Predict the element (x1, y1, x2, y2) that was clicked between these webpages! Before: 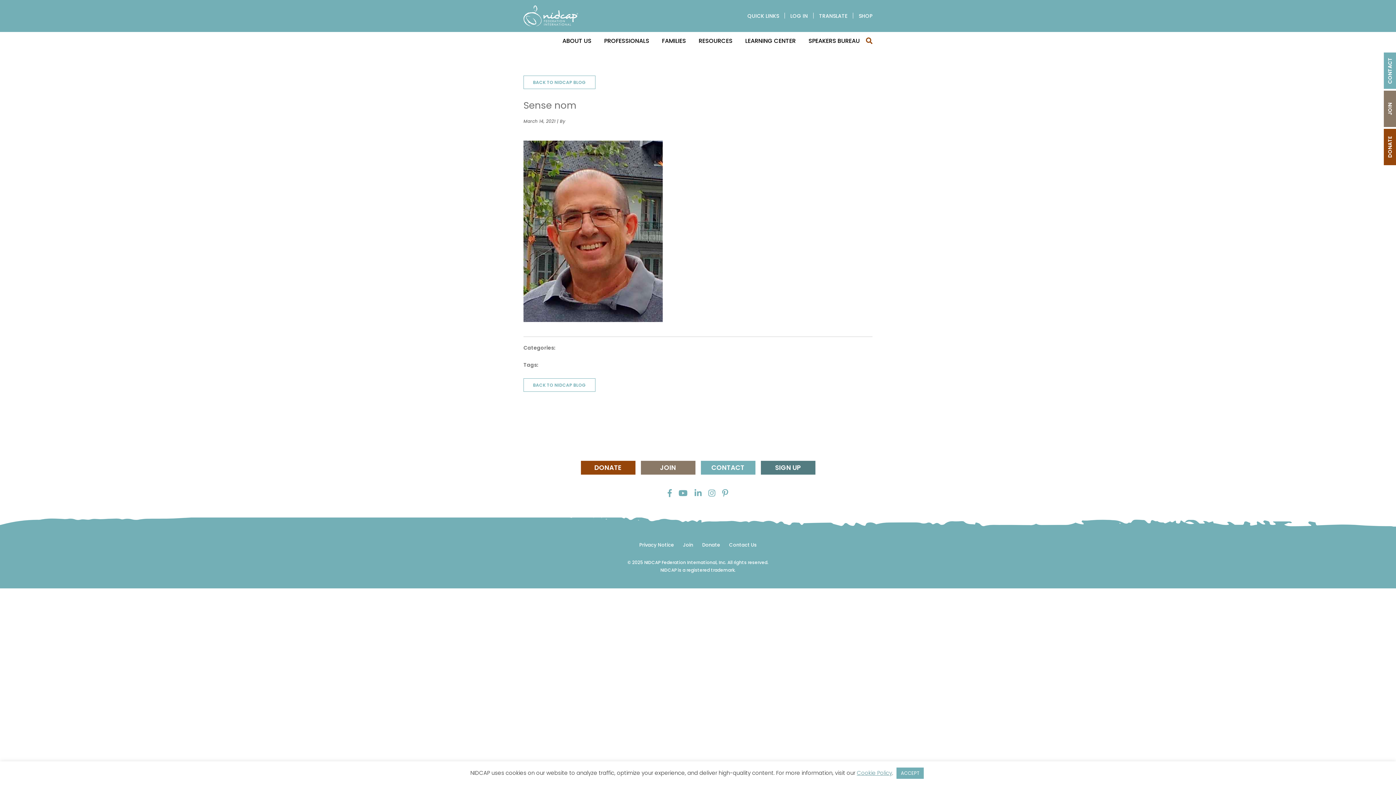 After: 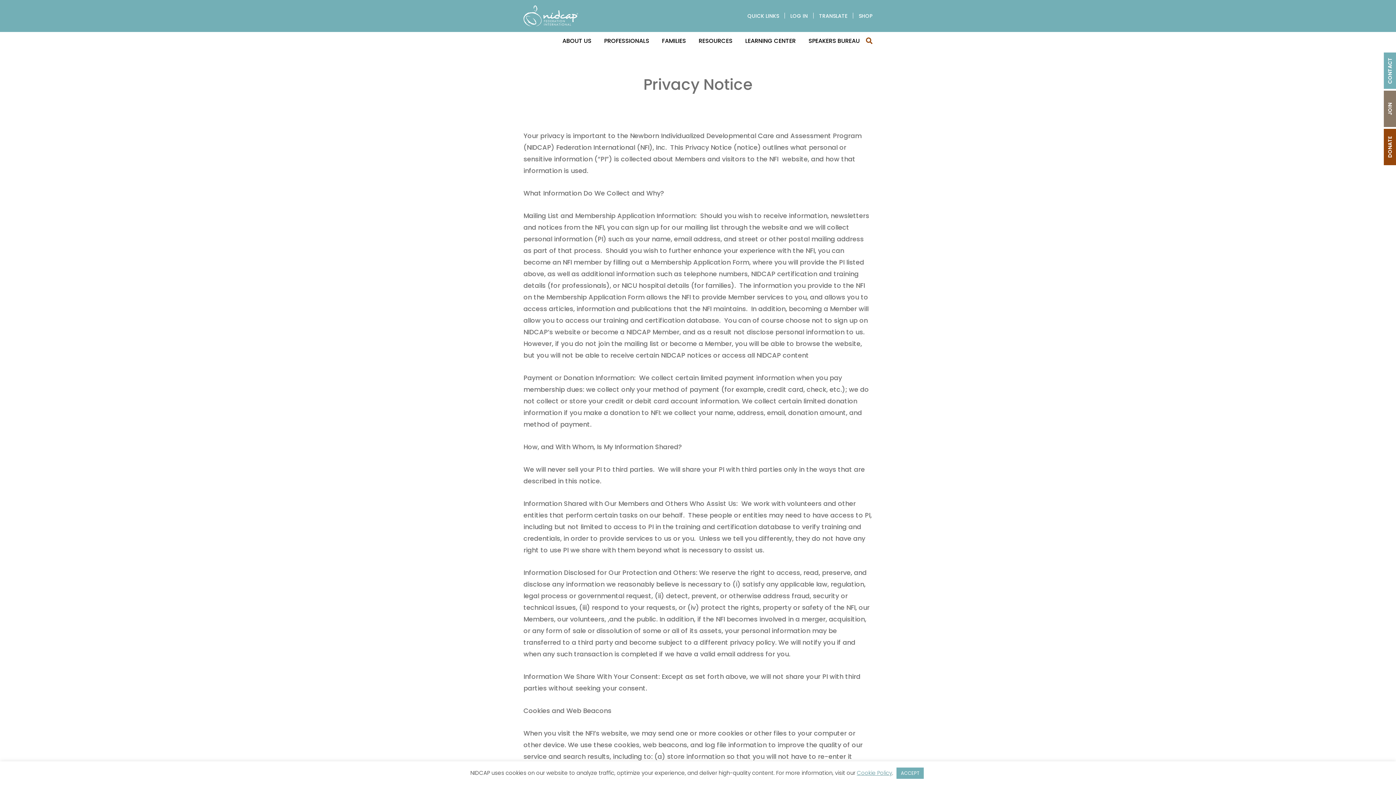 Action: bbox: (639, 541, 674, 548) label: Privacy Notice